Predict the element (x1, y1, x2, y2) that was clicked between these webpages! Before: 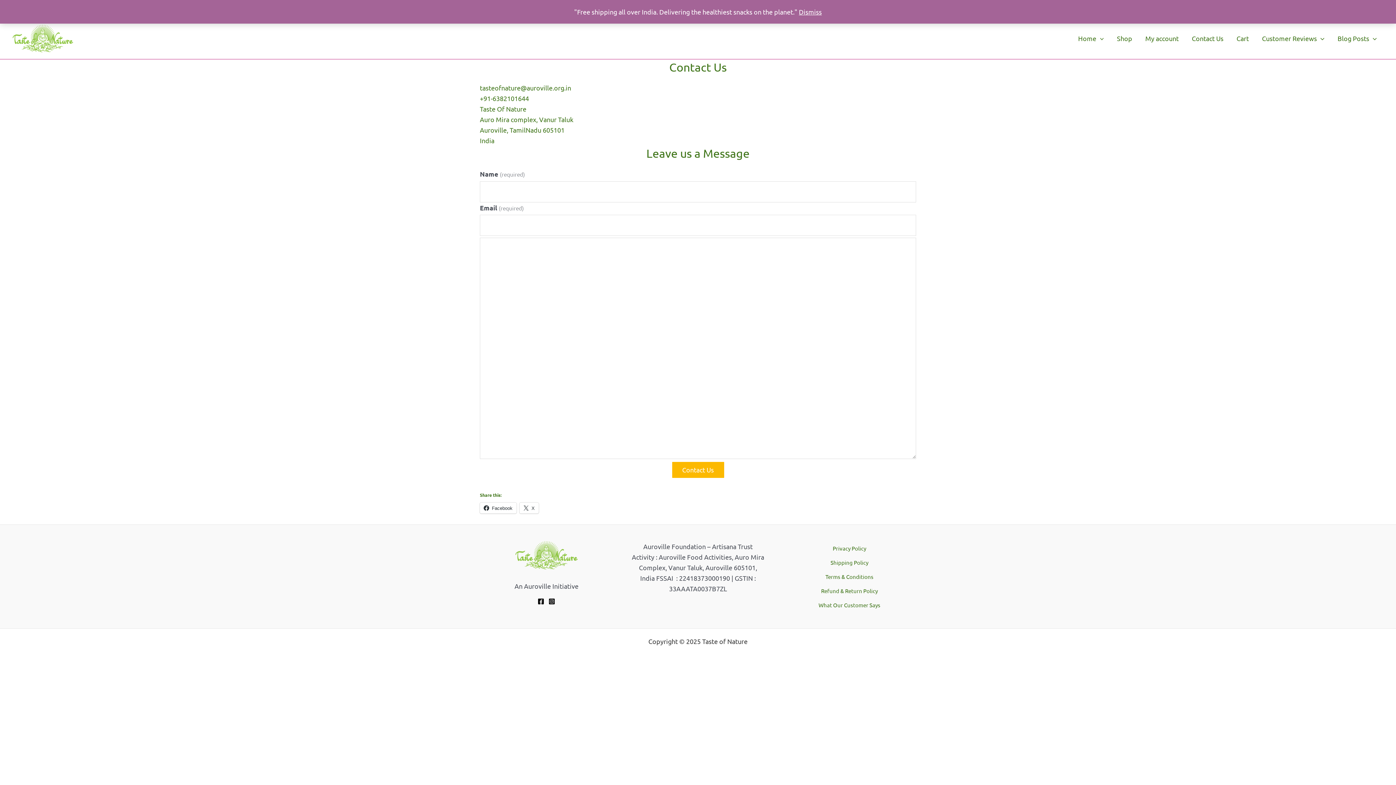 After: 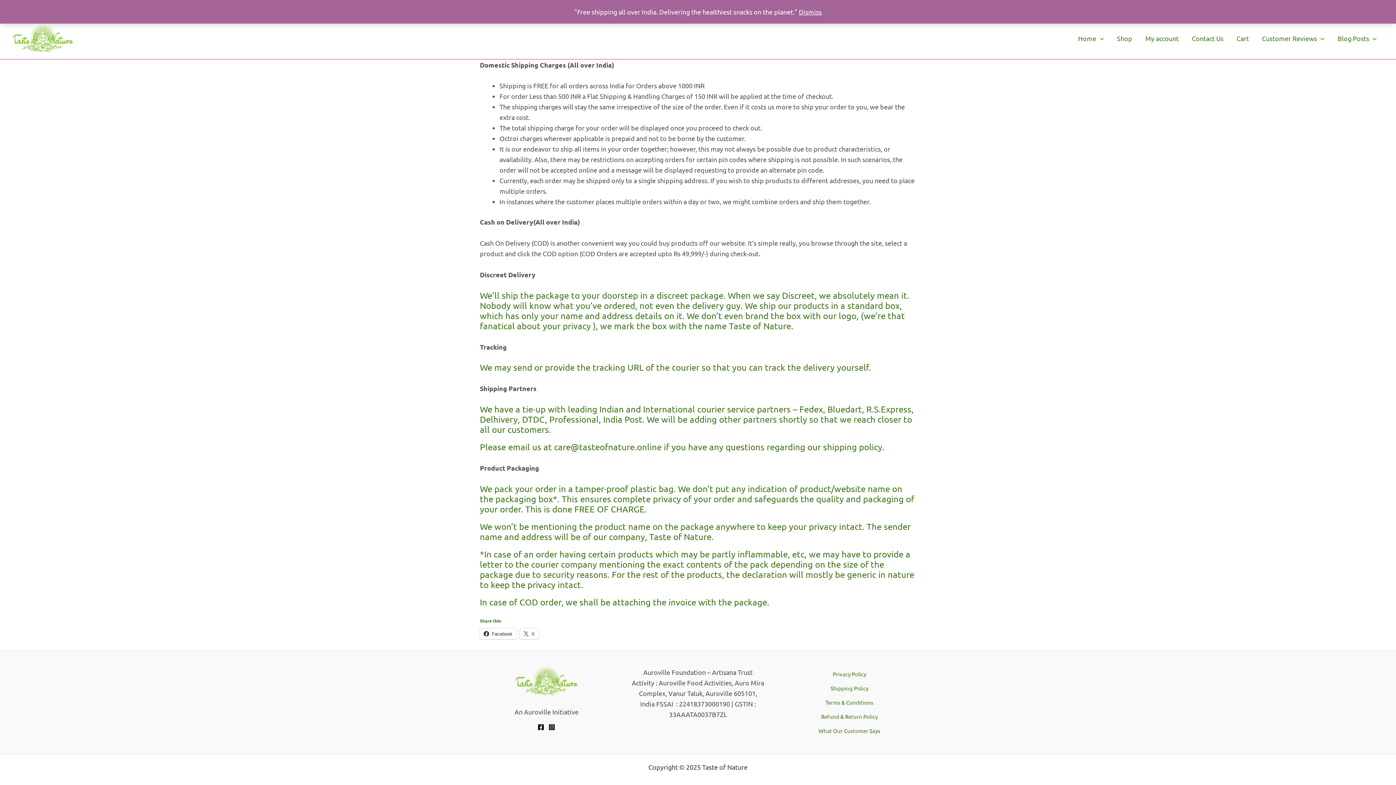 Action: label: Shipping Policy bbox: (828, 555, 870, 569)